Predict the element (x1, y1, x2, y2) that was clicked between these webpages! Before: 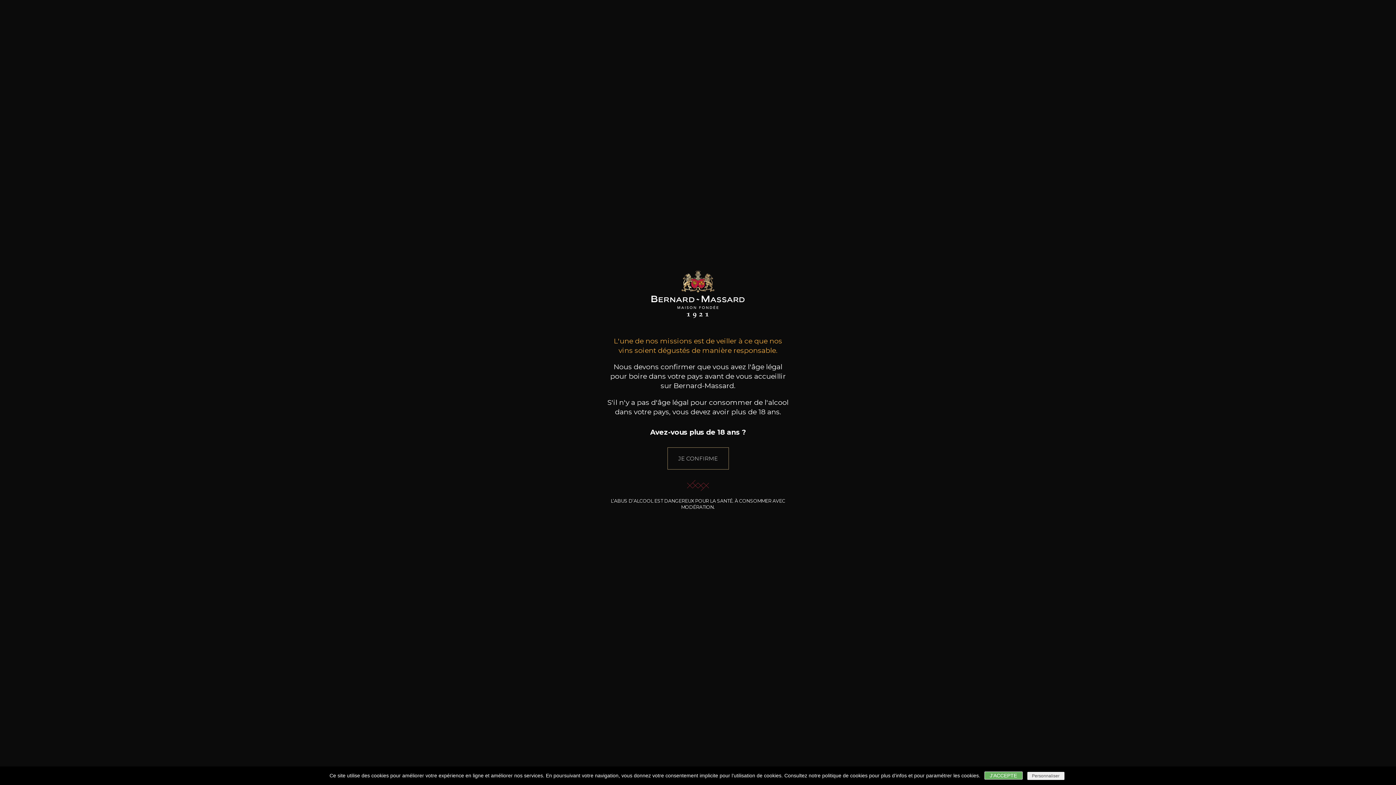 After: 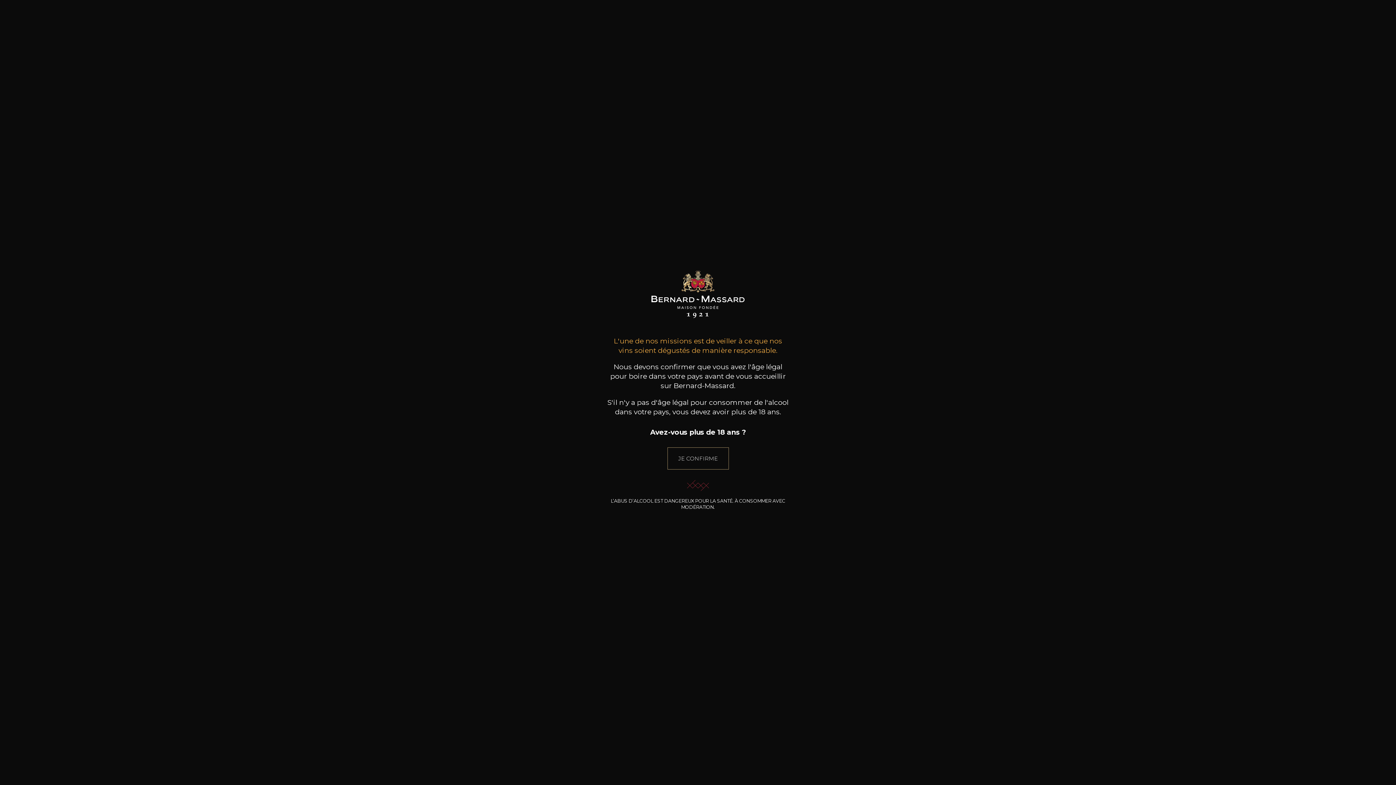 Action: label: Personnaliser bbox: (1027, 772, 1064, 780)